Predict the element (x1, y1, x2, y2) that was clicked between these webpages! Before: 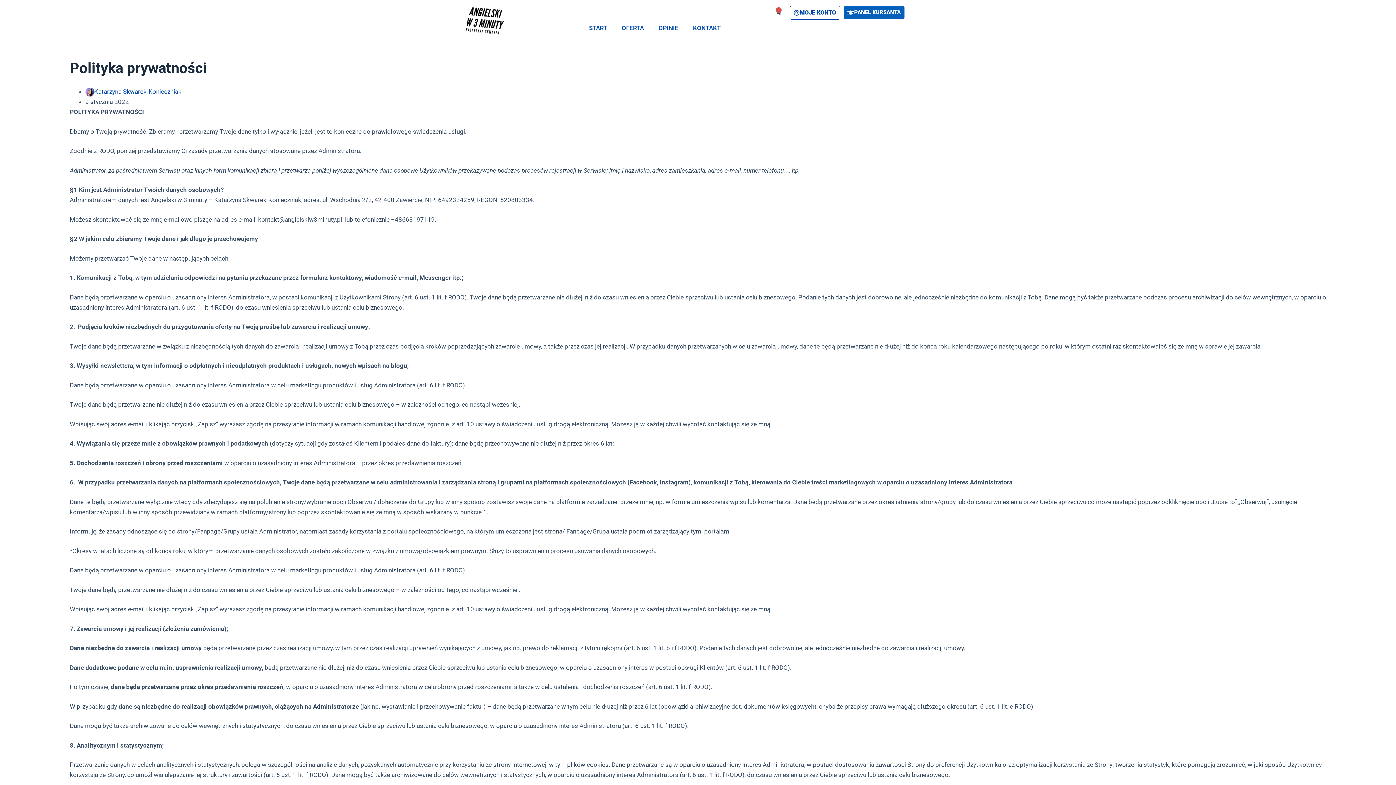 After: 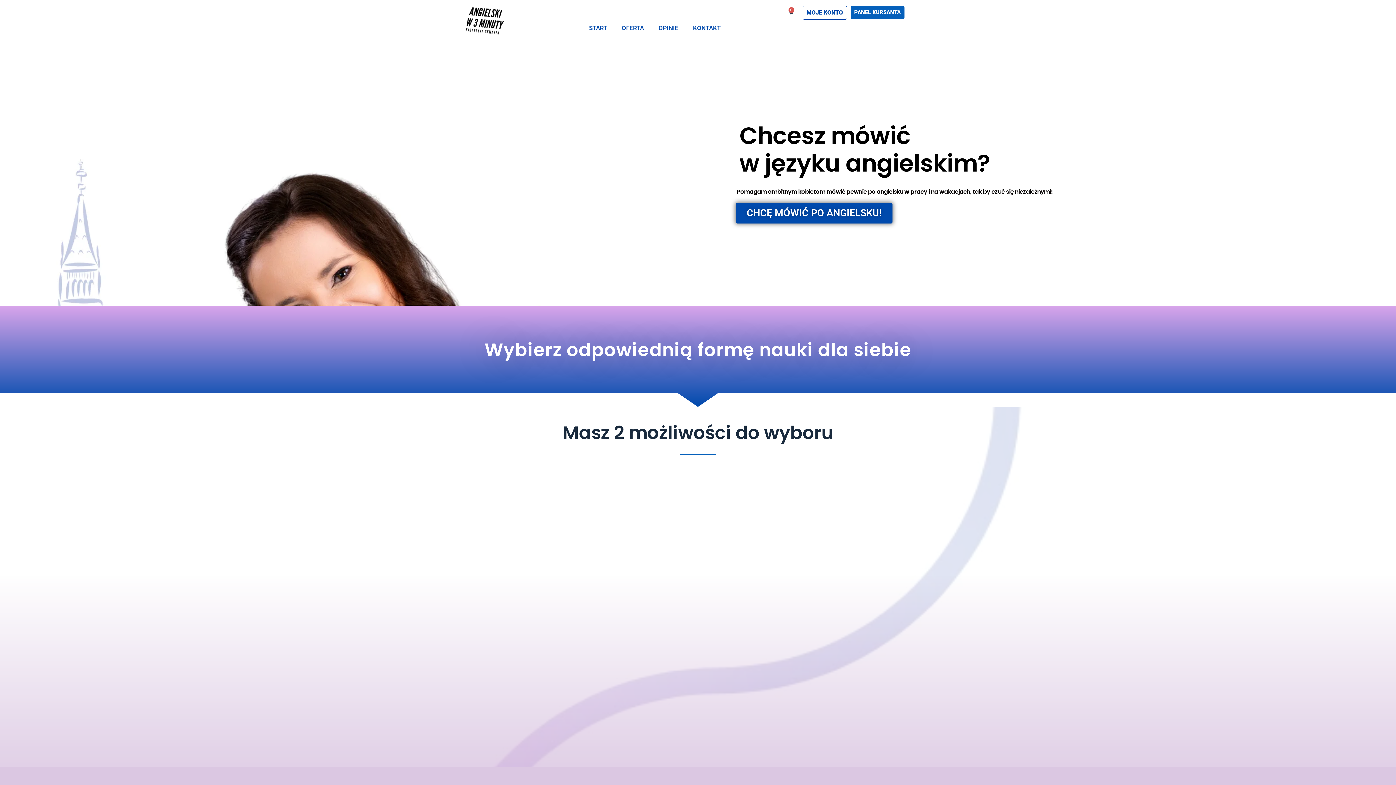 Action: bbox: (463, 5, 505, 36)